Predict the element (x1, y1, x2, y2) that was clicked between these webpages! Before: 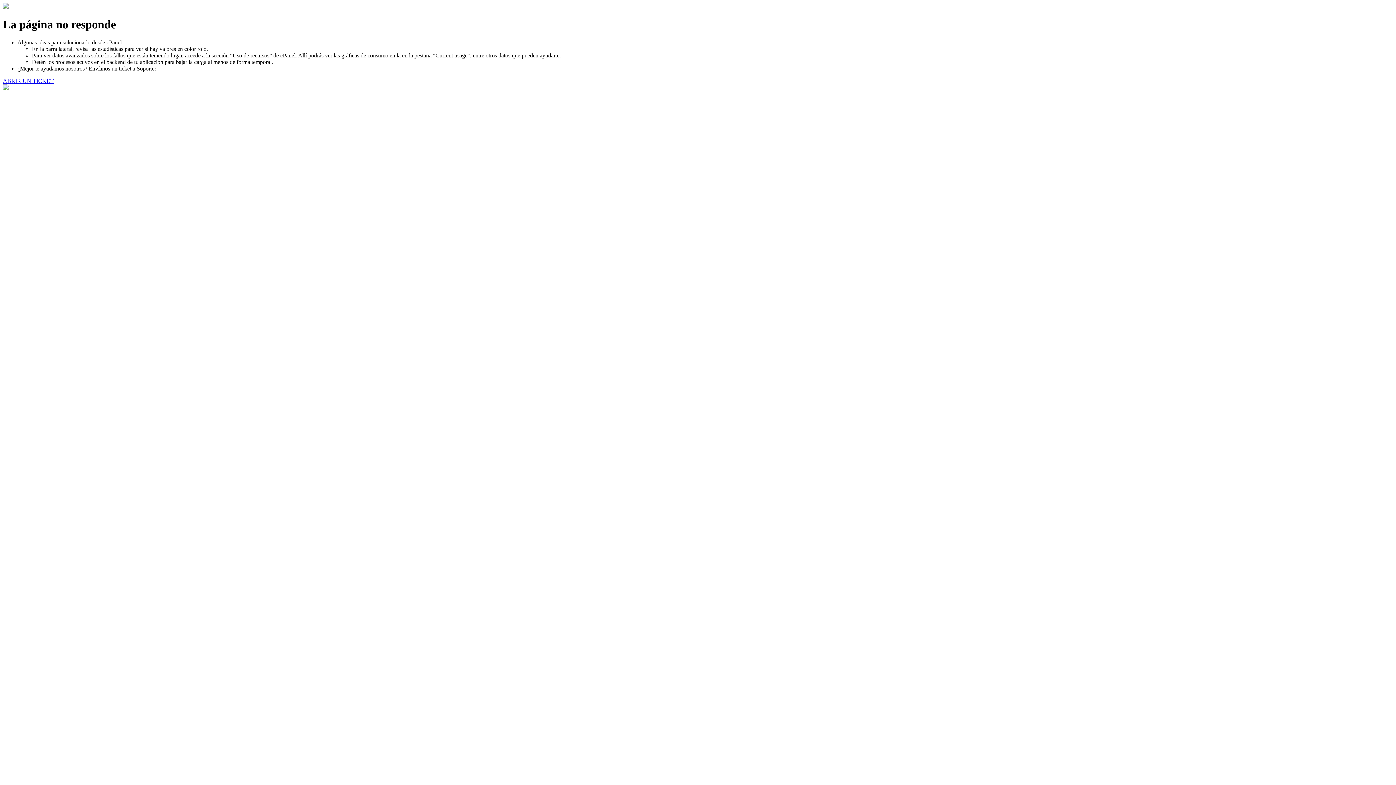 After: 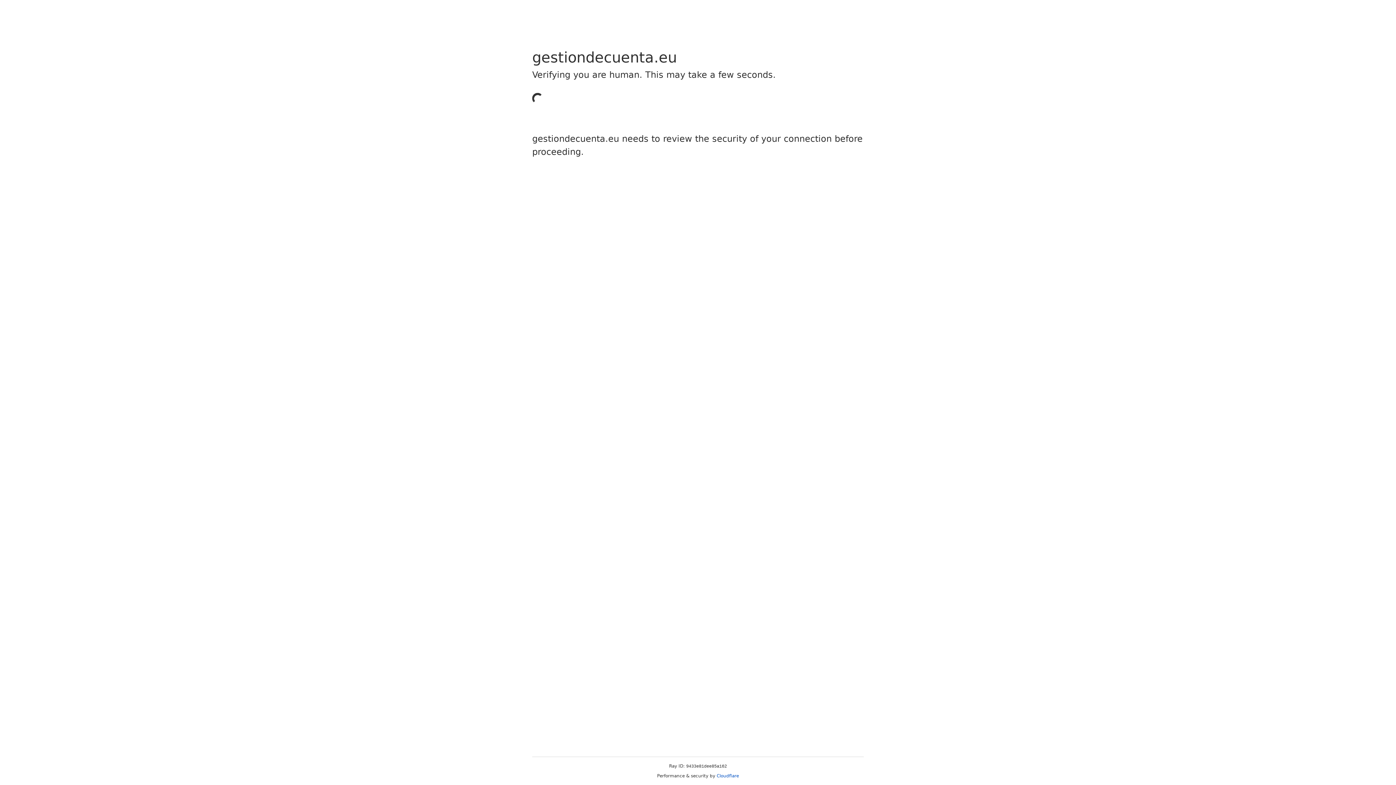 Action: bbox: (2, 77, 53, 83) label: ABRIR UN TICKET